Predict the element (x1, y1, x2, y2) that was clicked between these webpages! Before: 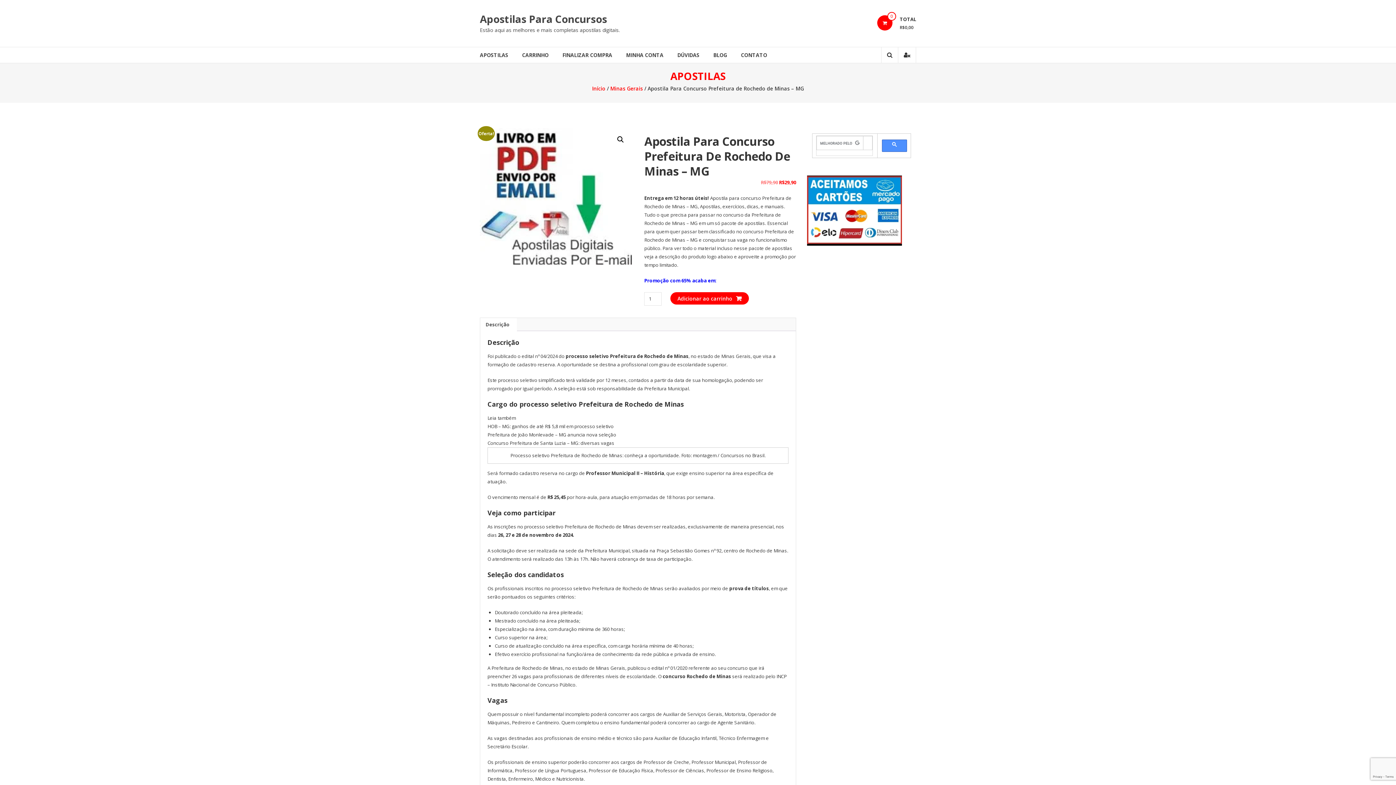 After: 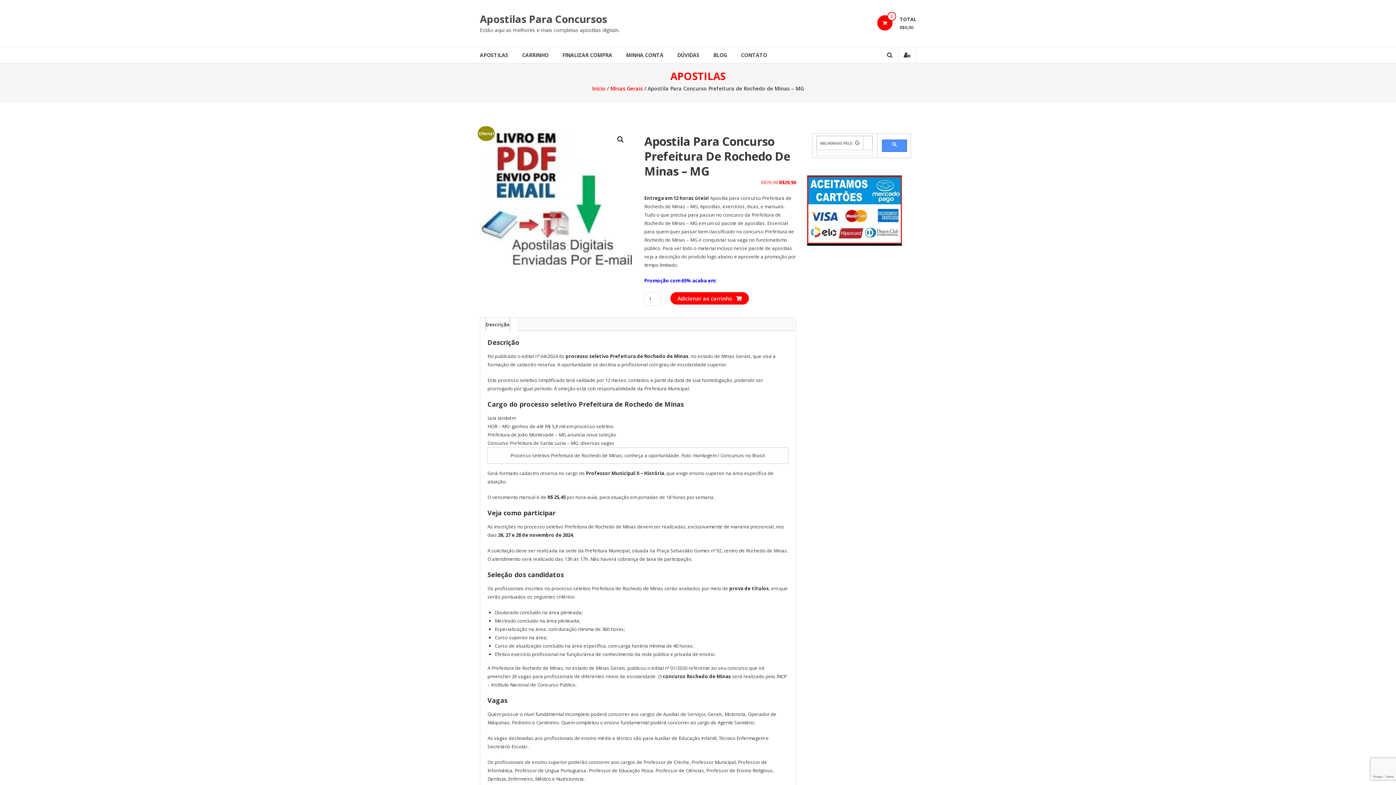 Action: label: Descrição bbox: (485, 318, 509, 331)